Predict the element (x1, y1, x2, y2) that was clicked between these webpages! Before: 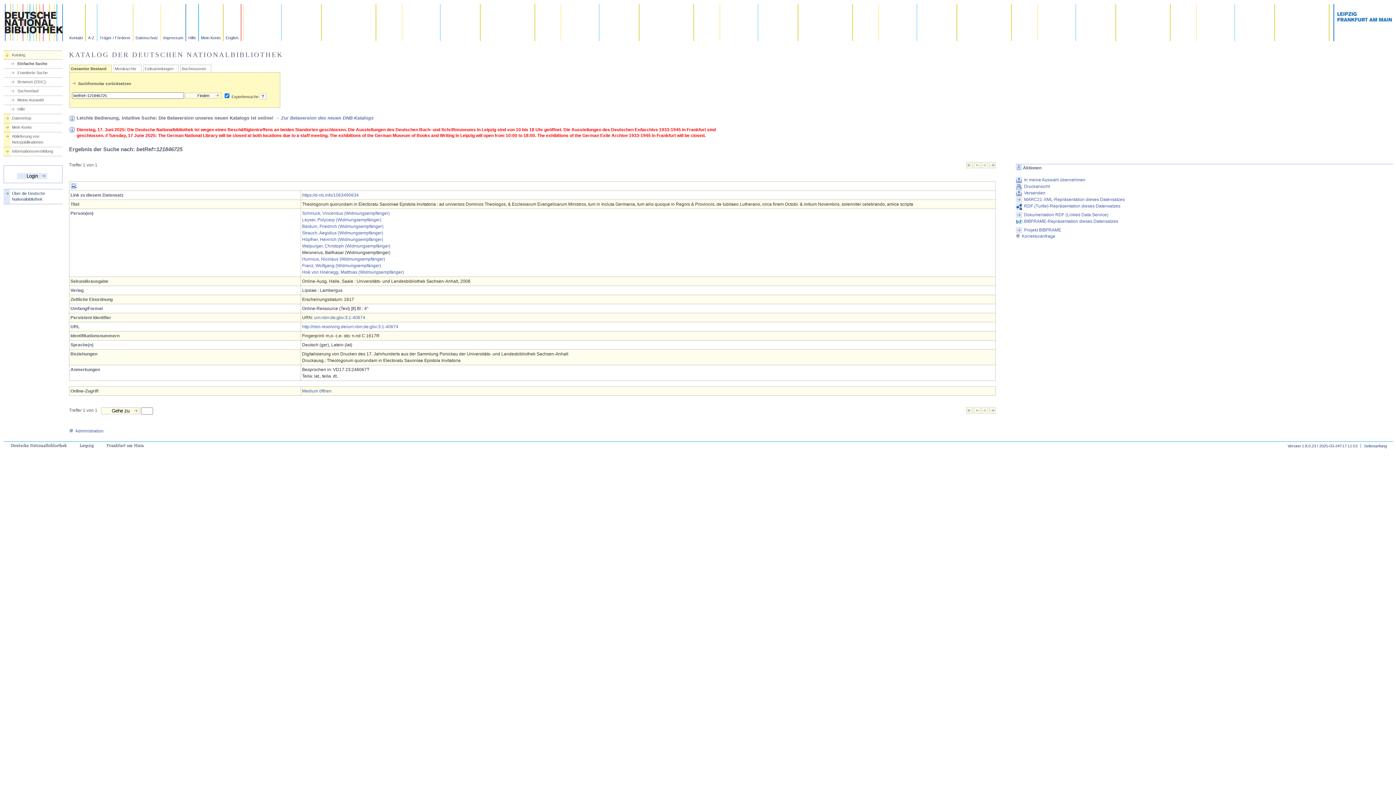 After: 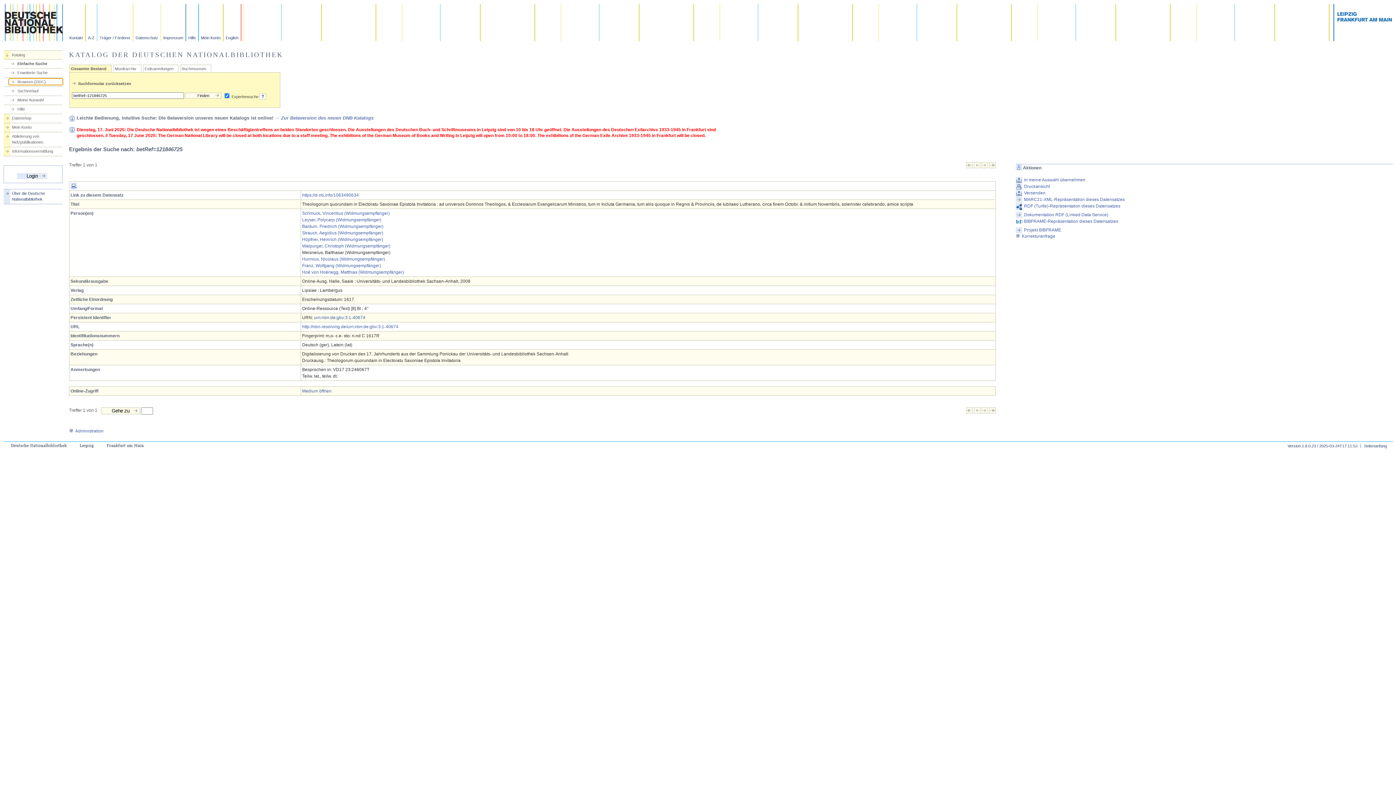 Action: bbox: (9, 78, 62, 84) label: Browsen (DDC)